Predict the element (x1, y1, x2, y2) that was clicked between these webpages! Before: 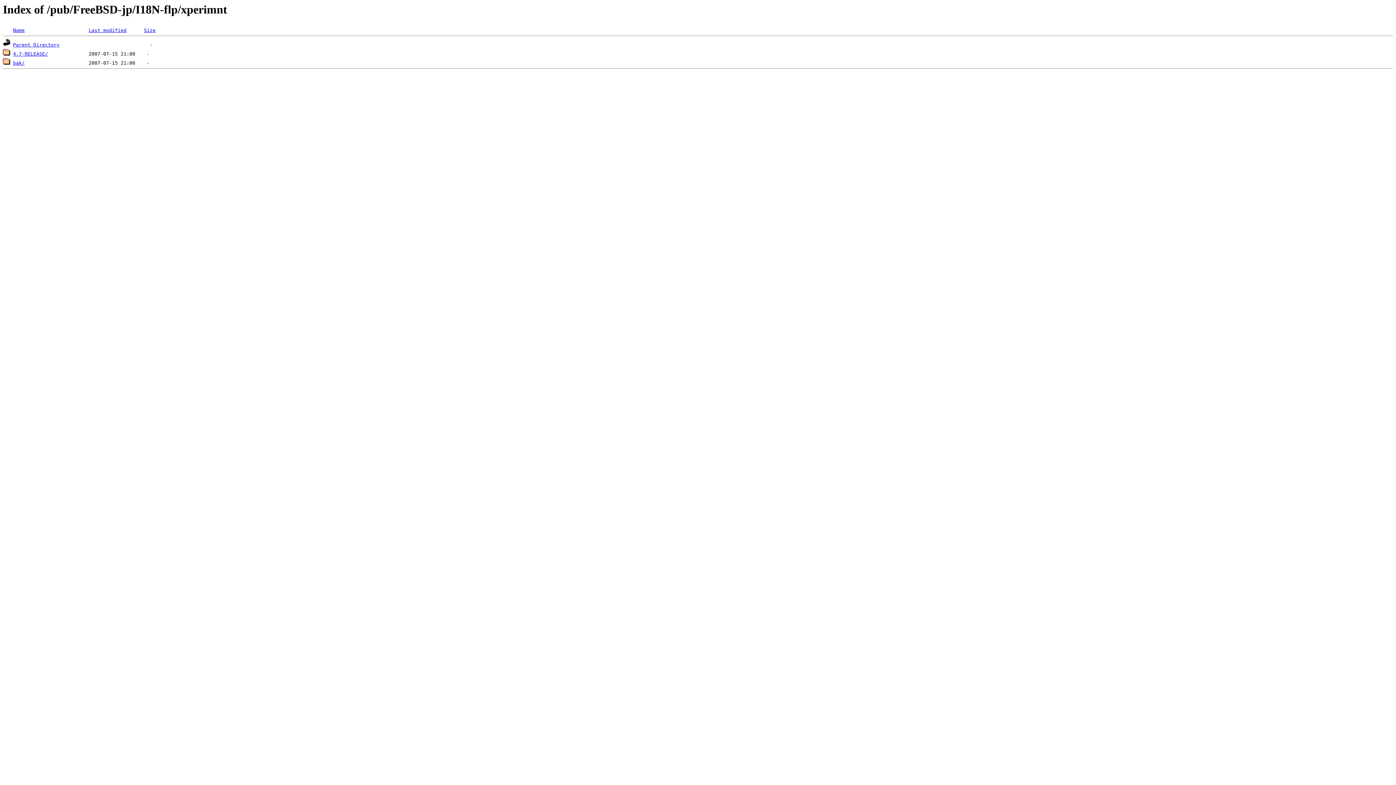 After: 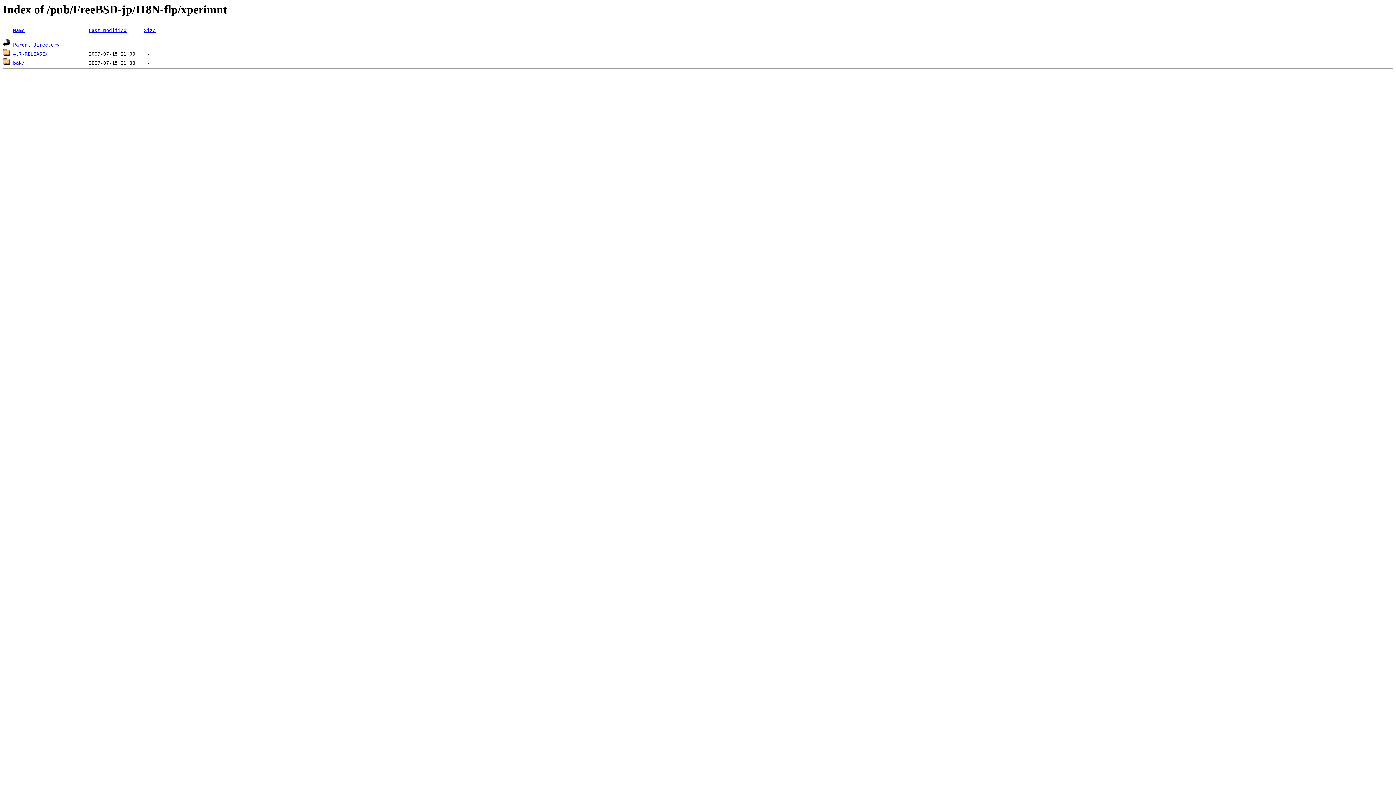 Action: bbox: (144, 27, 155, 33) label: Size